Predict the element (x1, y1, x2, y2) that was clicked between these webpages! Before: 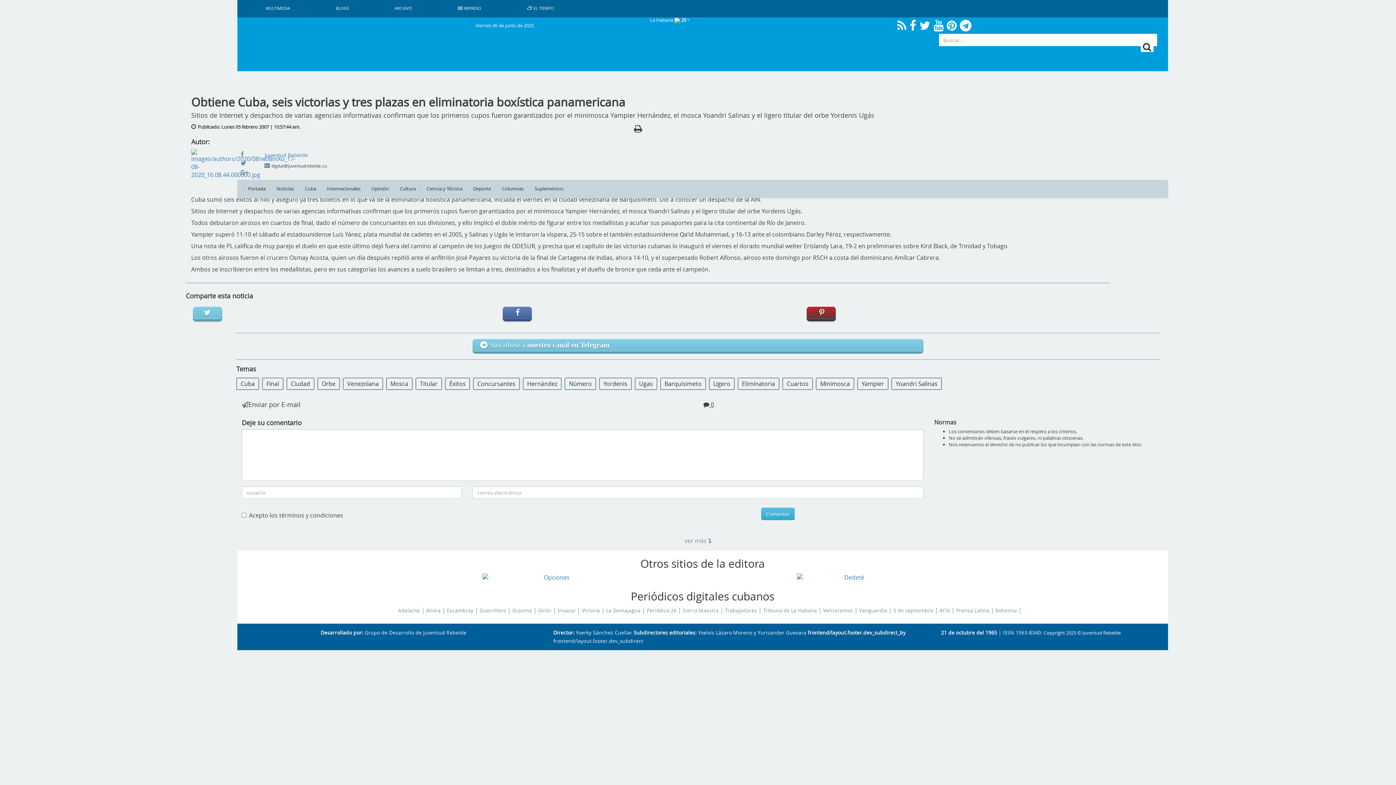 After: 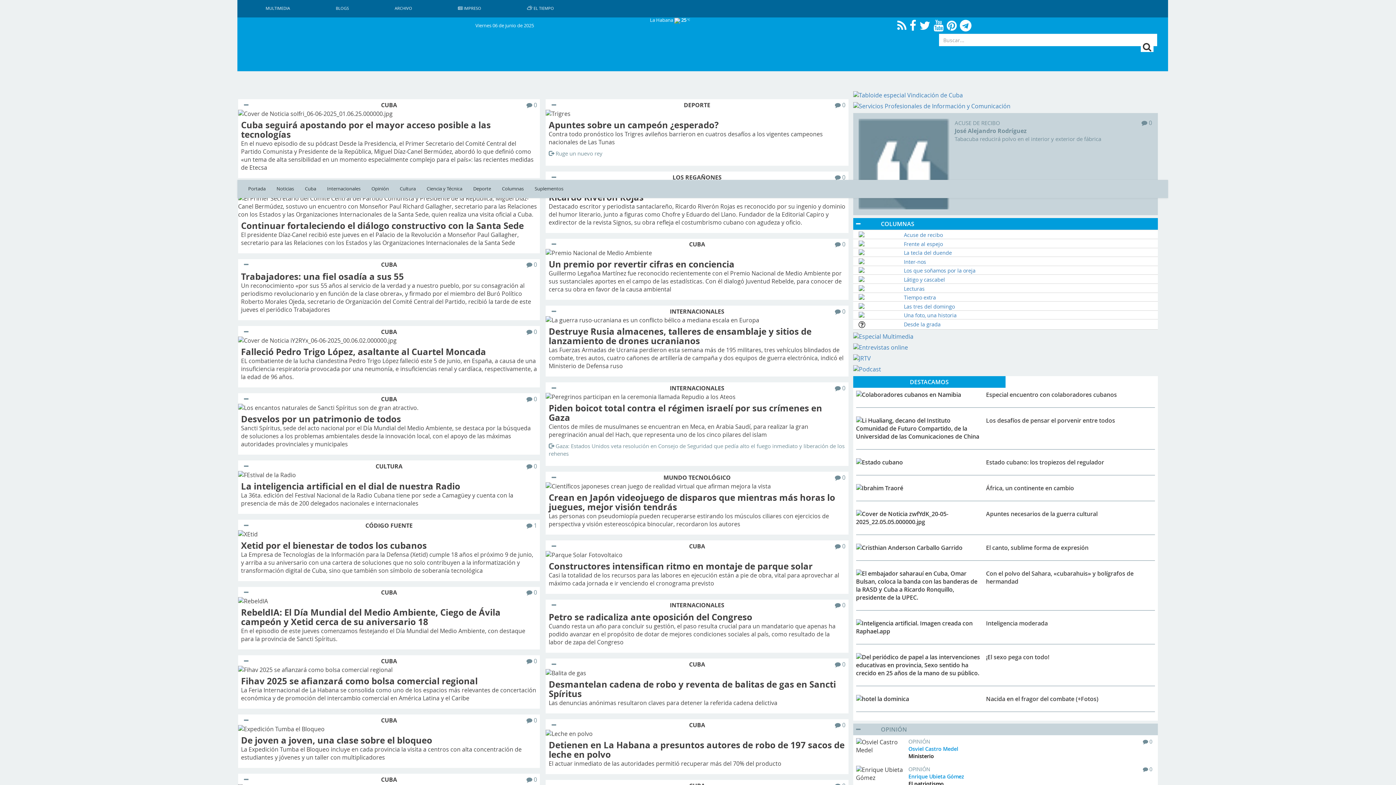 Action: label: Portada bbox: (242, 180, 271, 198)